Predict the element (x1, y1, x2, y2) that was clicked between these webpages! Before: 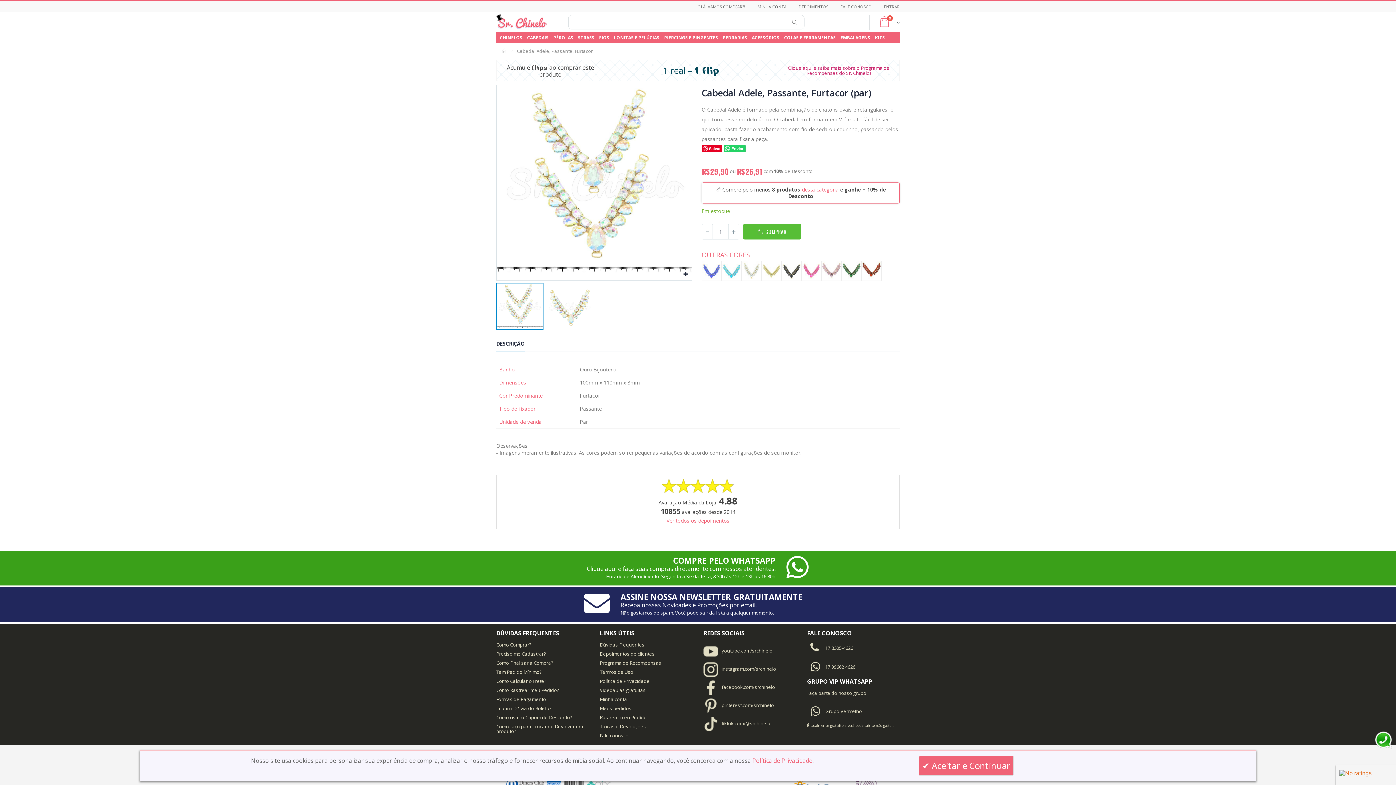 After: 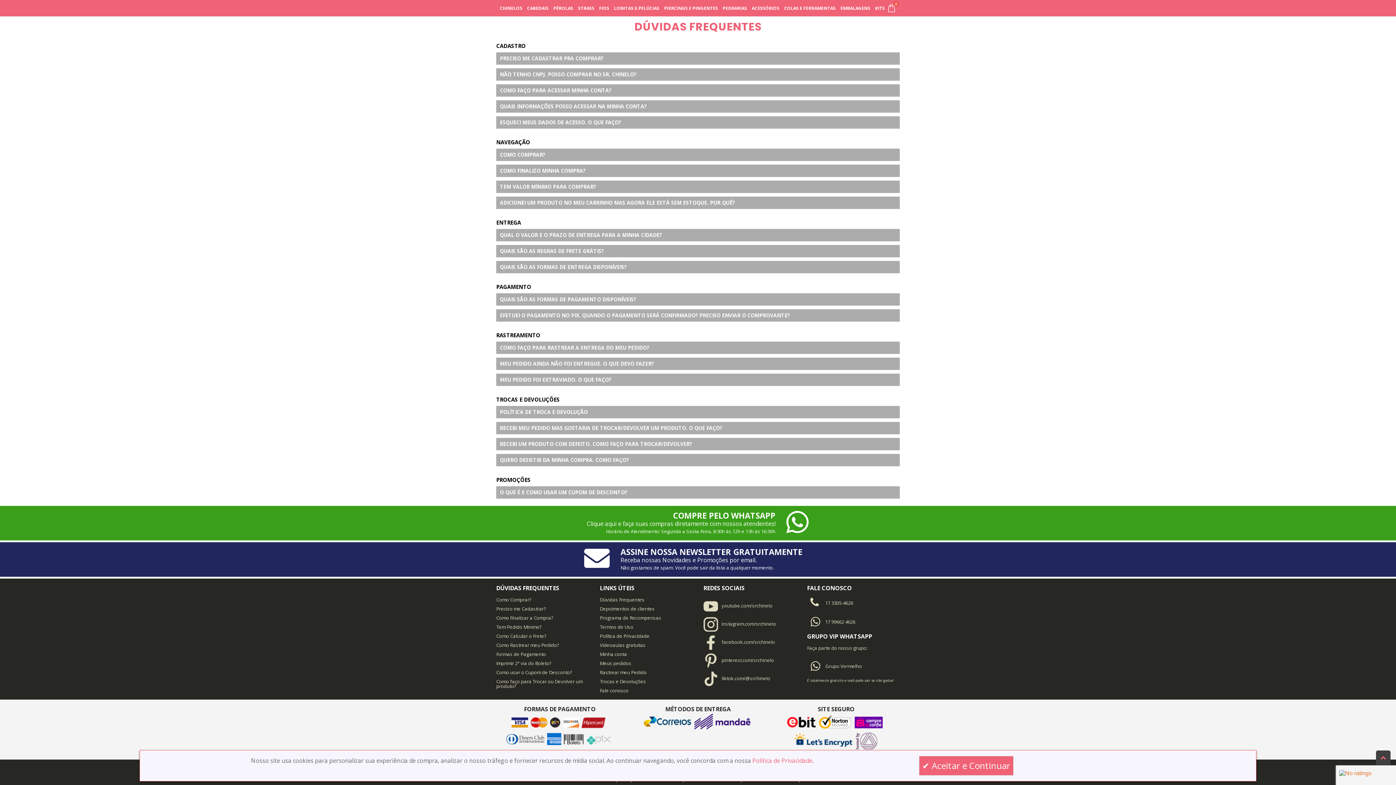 Action: label: Preciso me Cadastrar? bbox: (496, 650, 546, 657)